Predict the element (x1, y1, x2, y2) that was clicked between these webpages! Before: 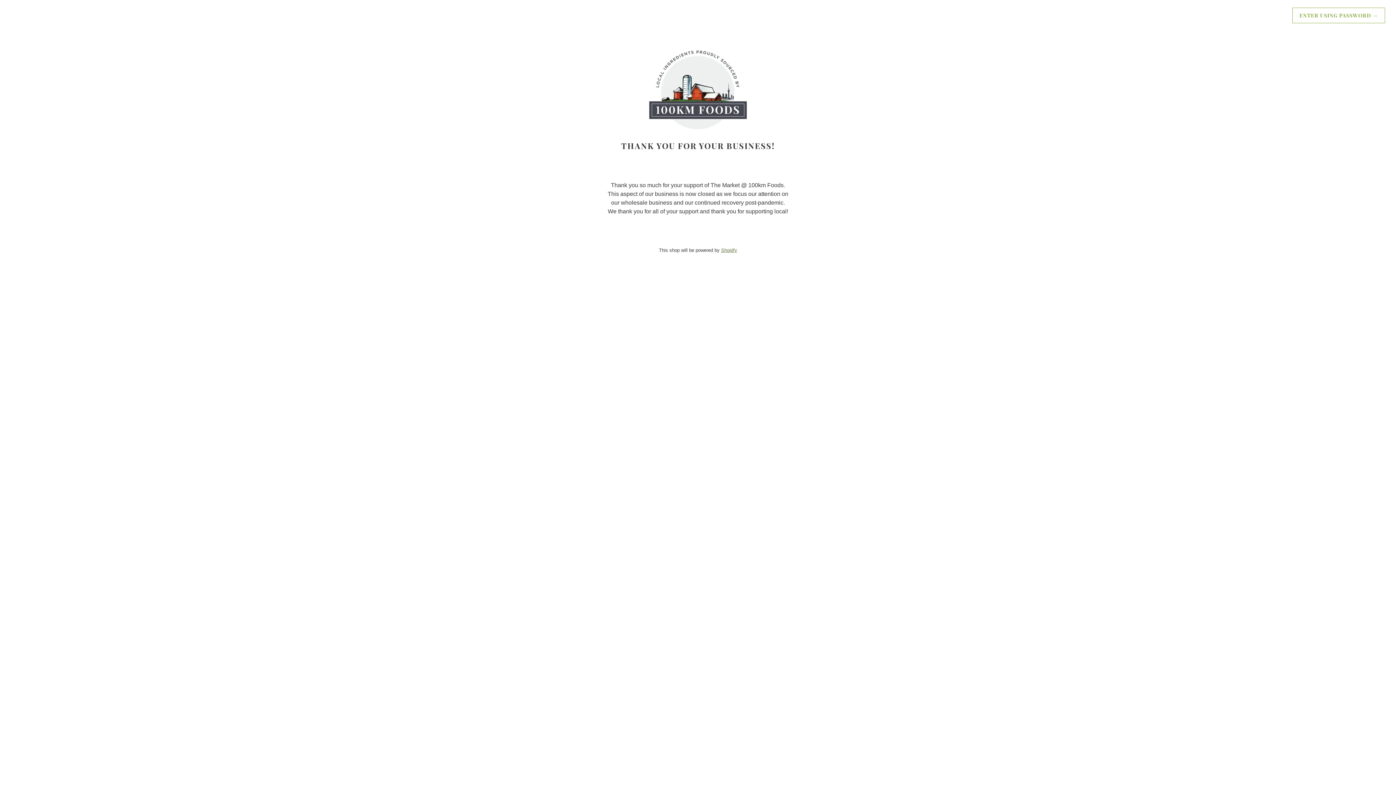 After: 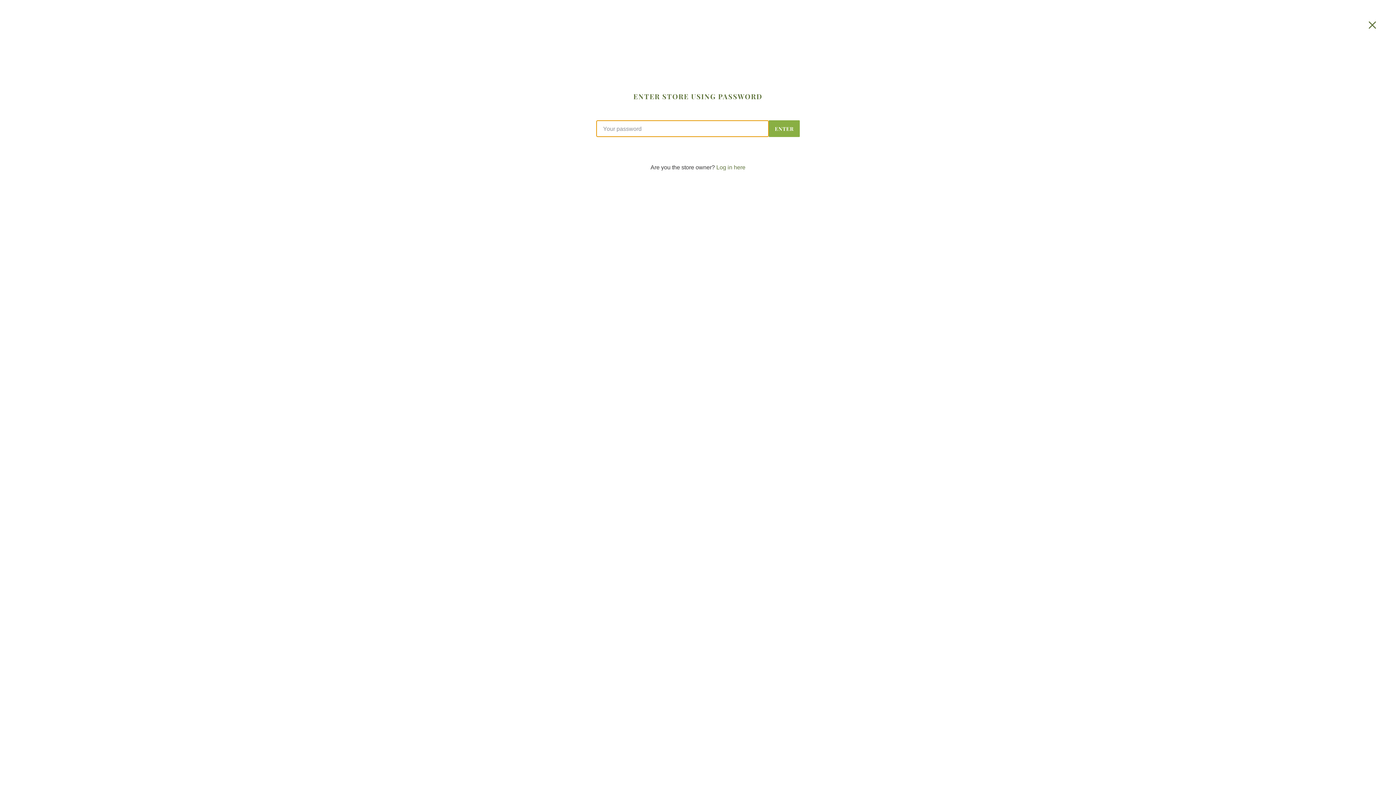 Action: bbox: (1292, 7, 1385, 23) label: ENTER USING PASSWORD →